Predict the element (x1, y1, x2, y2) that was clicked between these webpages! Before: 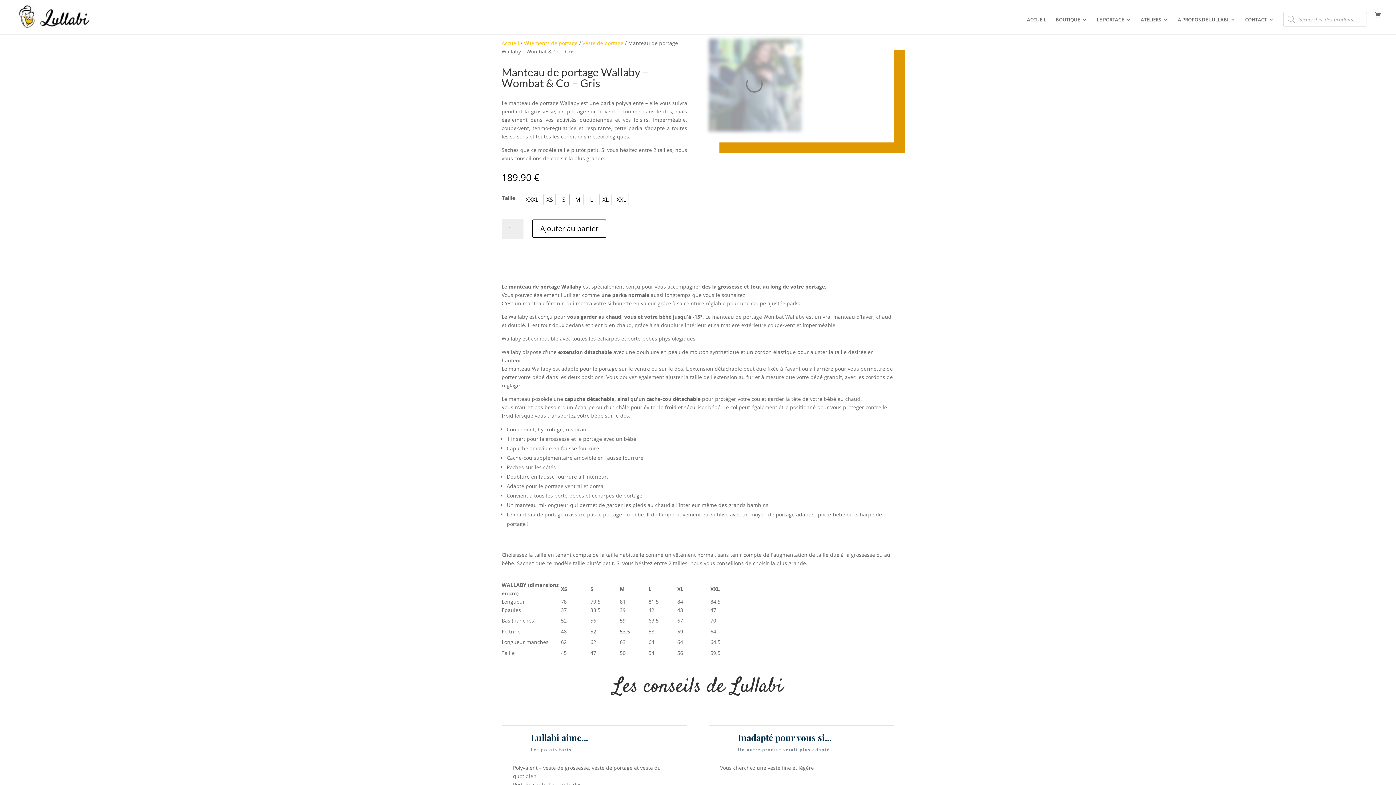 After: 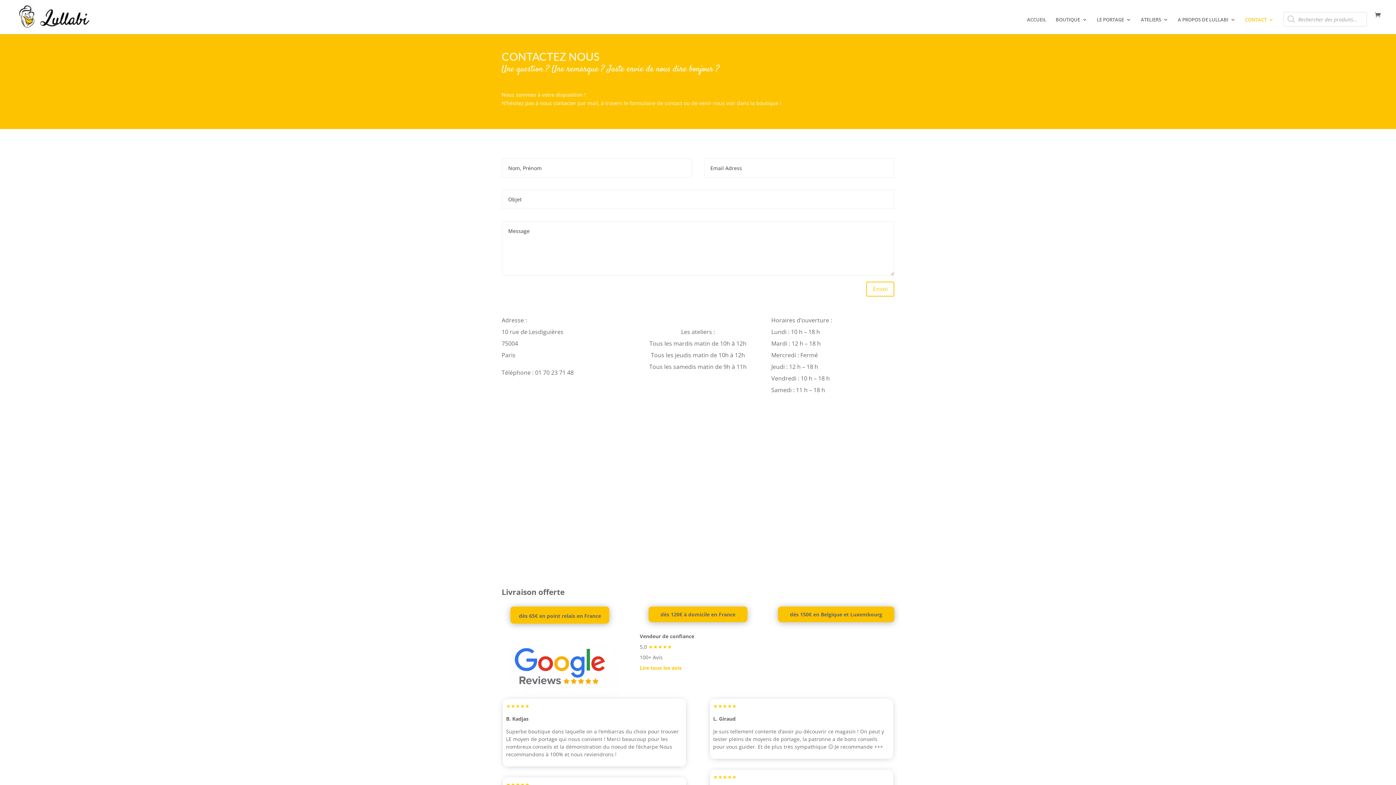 Action: bbox: (1245, 16, 1274, 34) label: CONTACT